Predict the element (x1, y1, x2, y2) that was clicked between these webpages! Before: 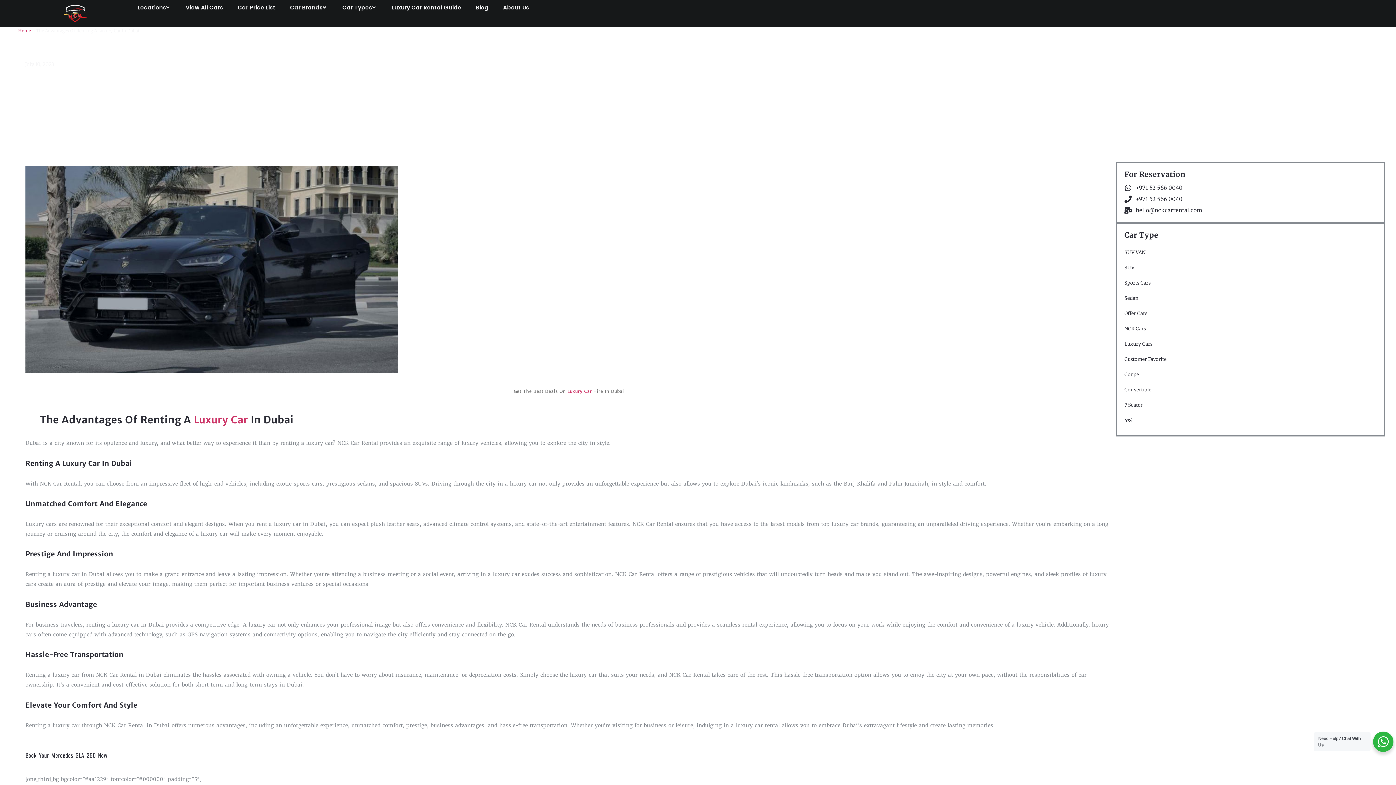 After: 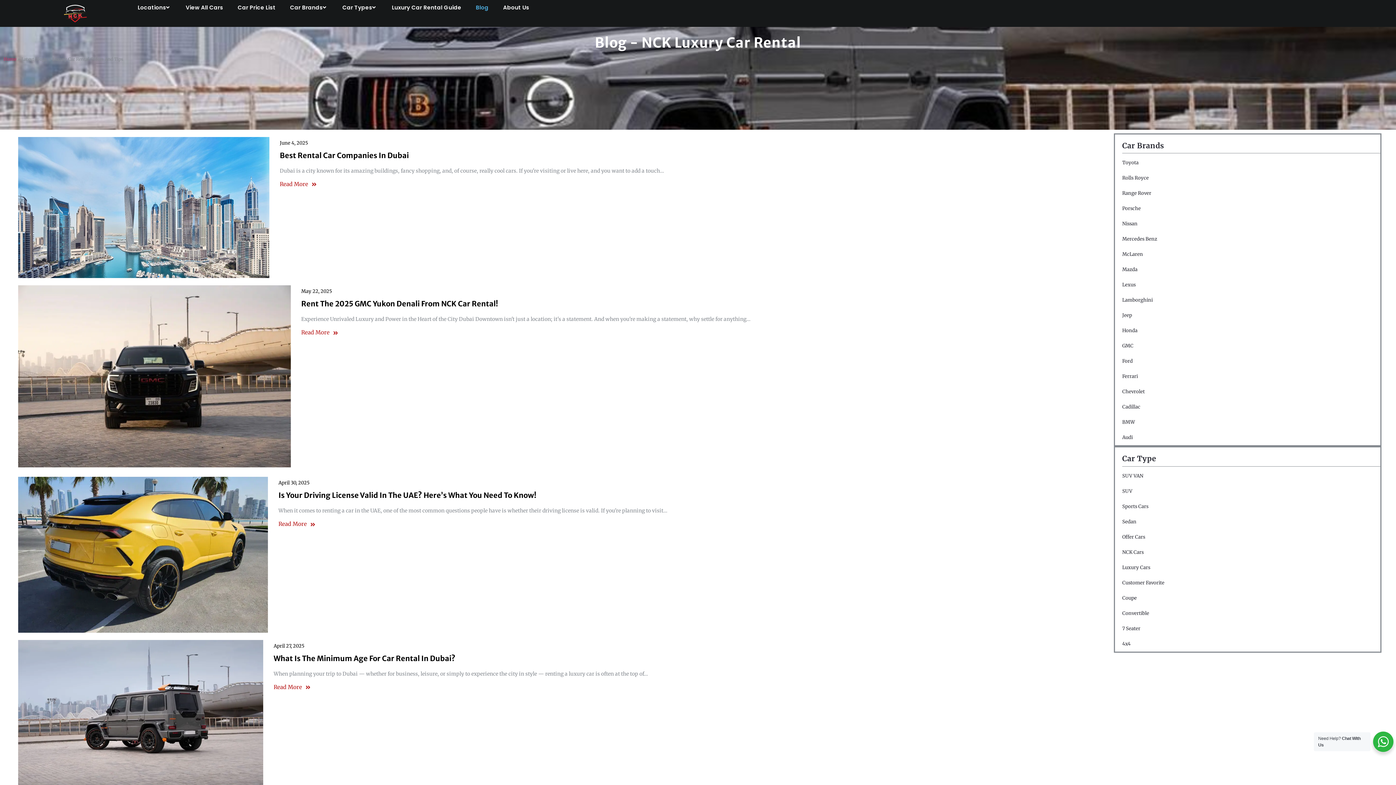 Action: label: Blog bbox: (468, 0, 495, 15)